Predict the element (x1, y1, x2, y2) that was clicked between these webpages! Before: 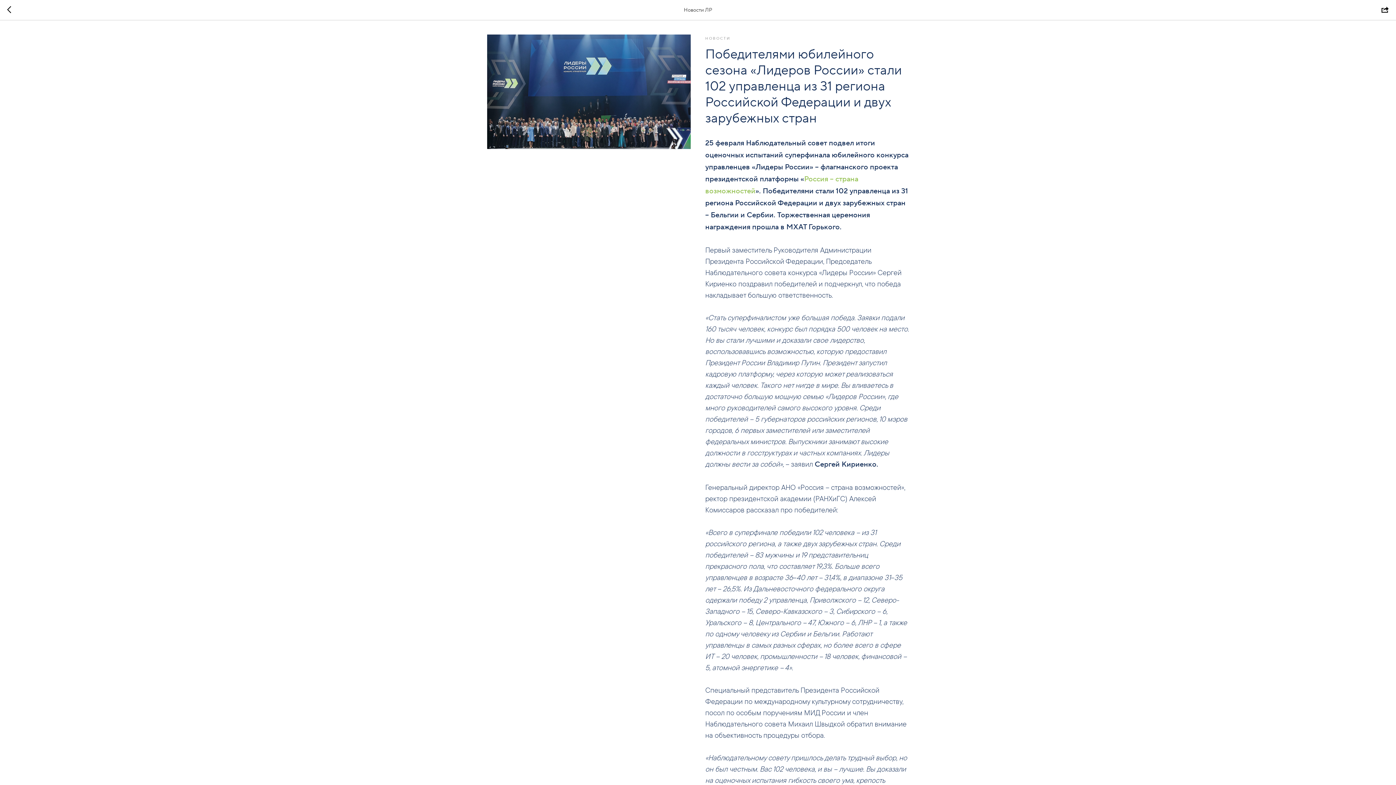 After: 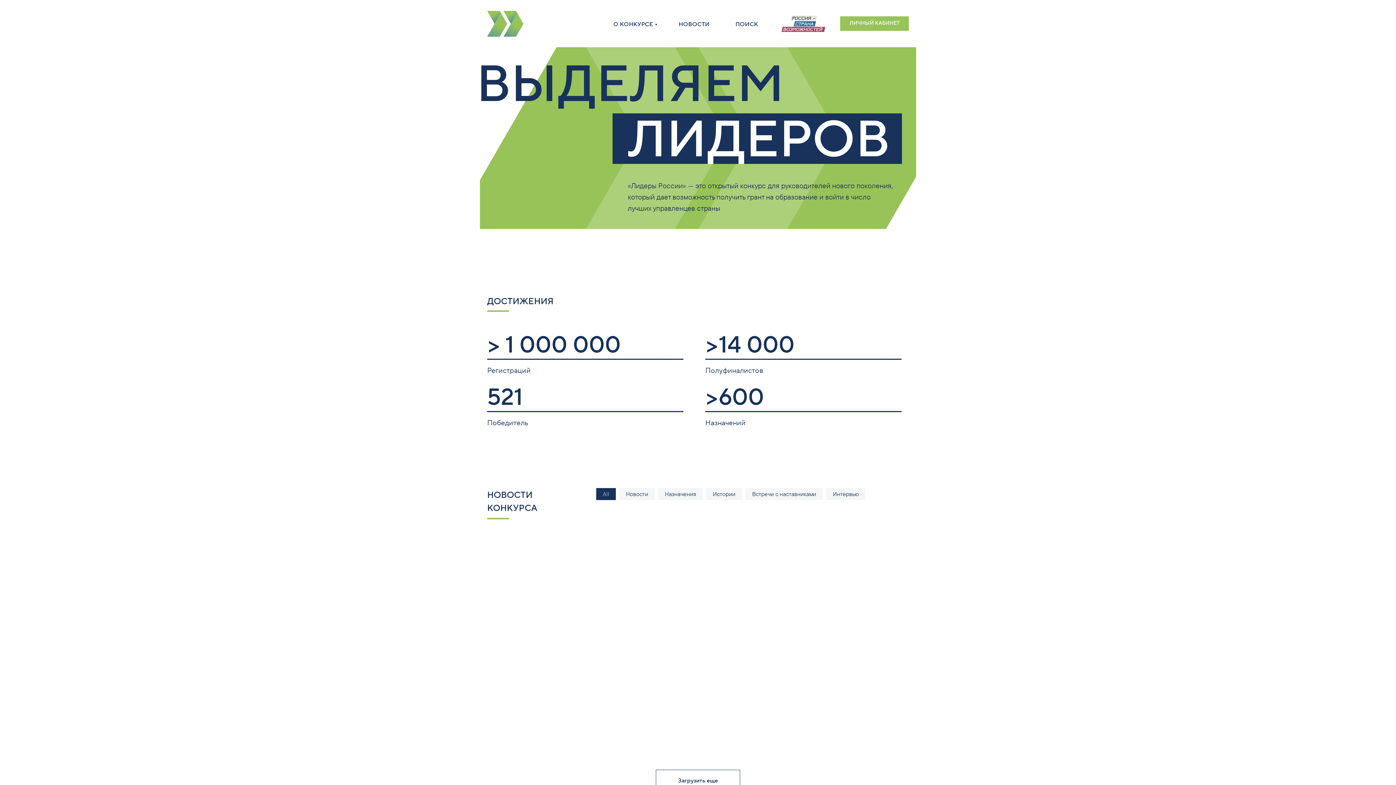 Action: bbox: (7, 5, 15, 14)